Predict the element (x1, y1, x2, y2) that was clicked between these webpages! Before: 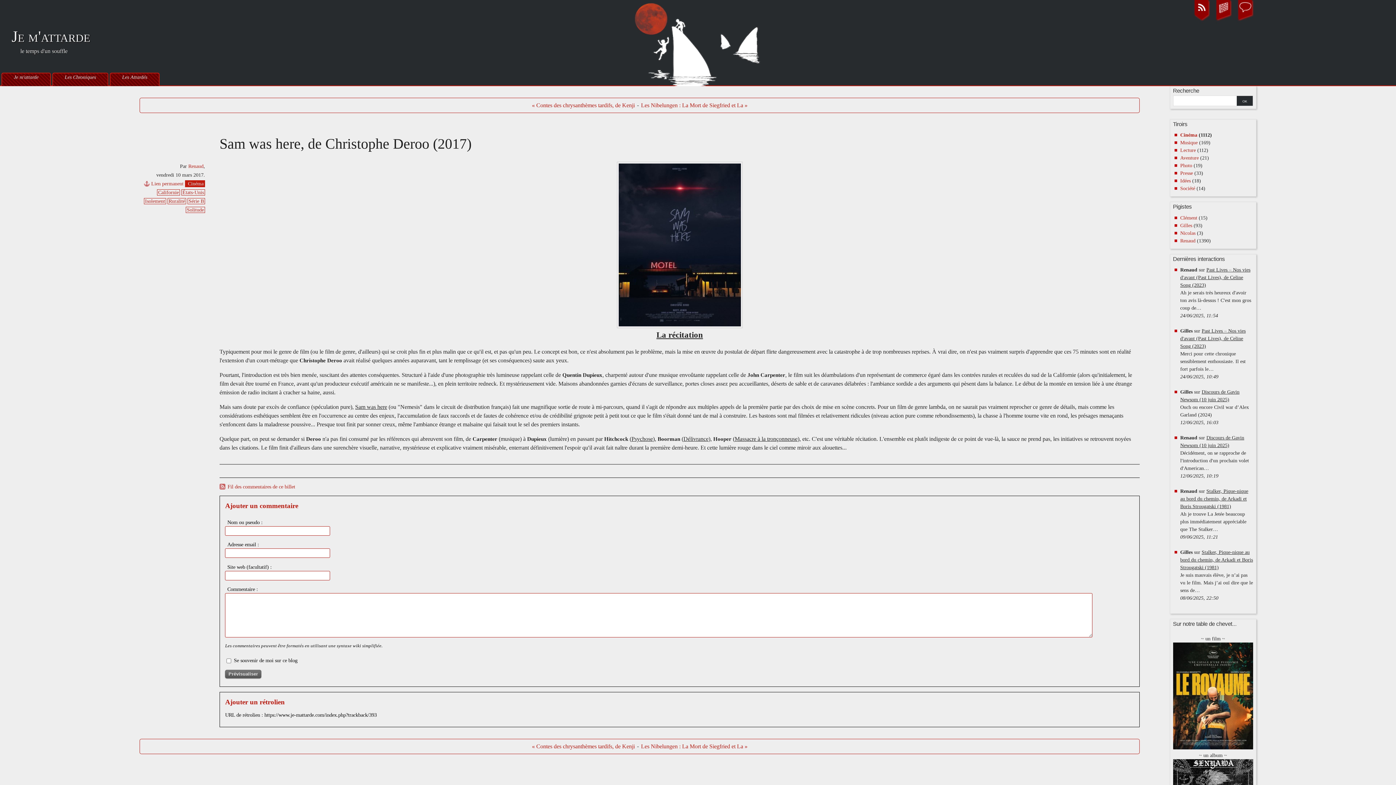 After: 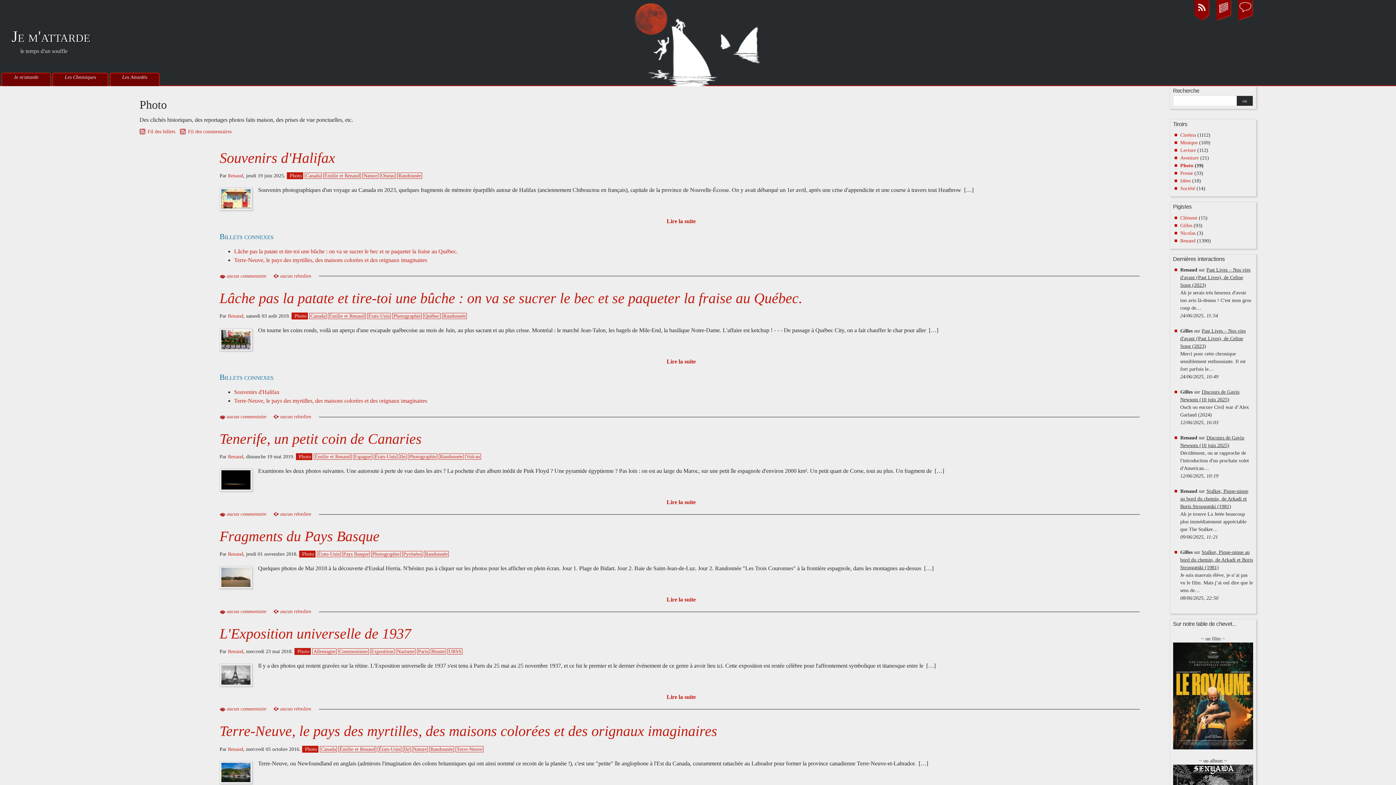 Action: label: Photo bbox: (1180, 163, 1192, 168)